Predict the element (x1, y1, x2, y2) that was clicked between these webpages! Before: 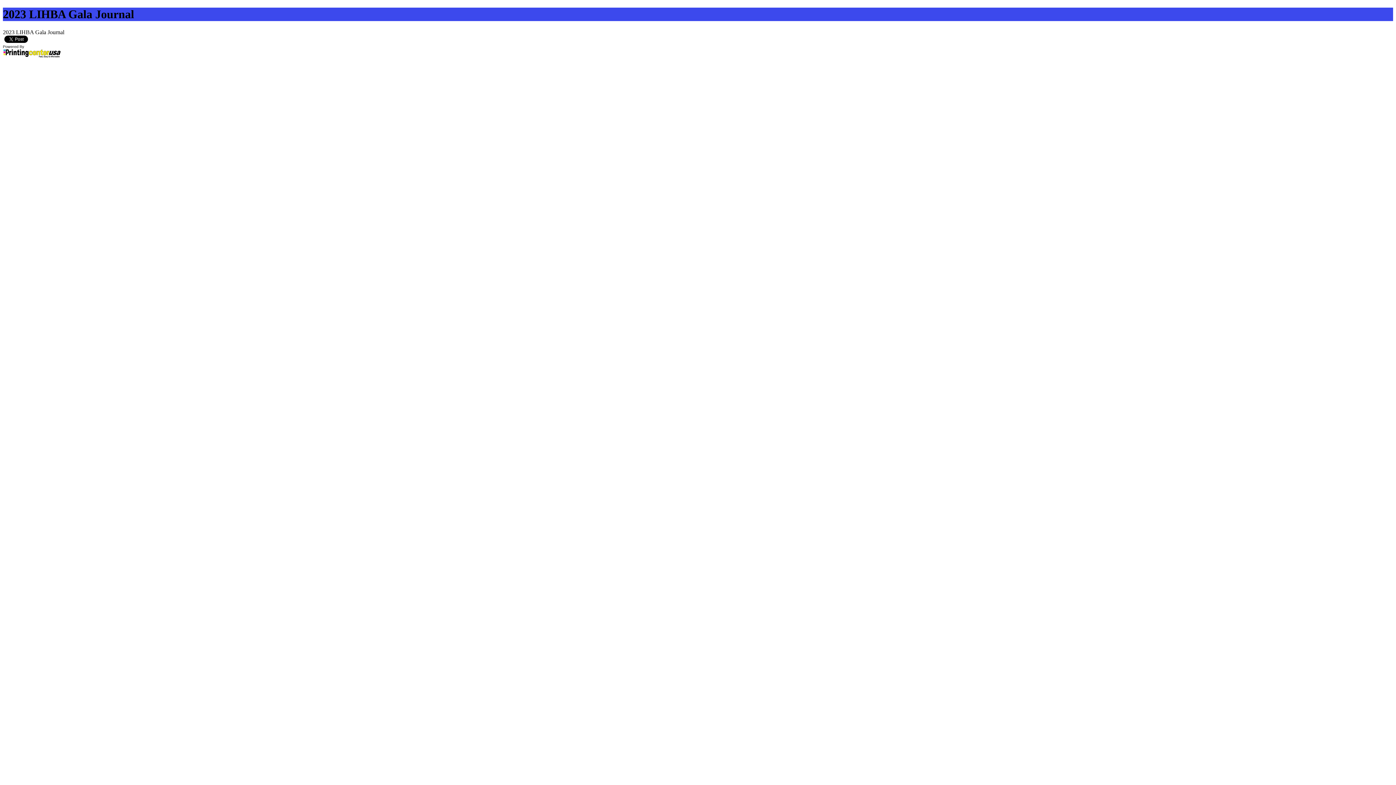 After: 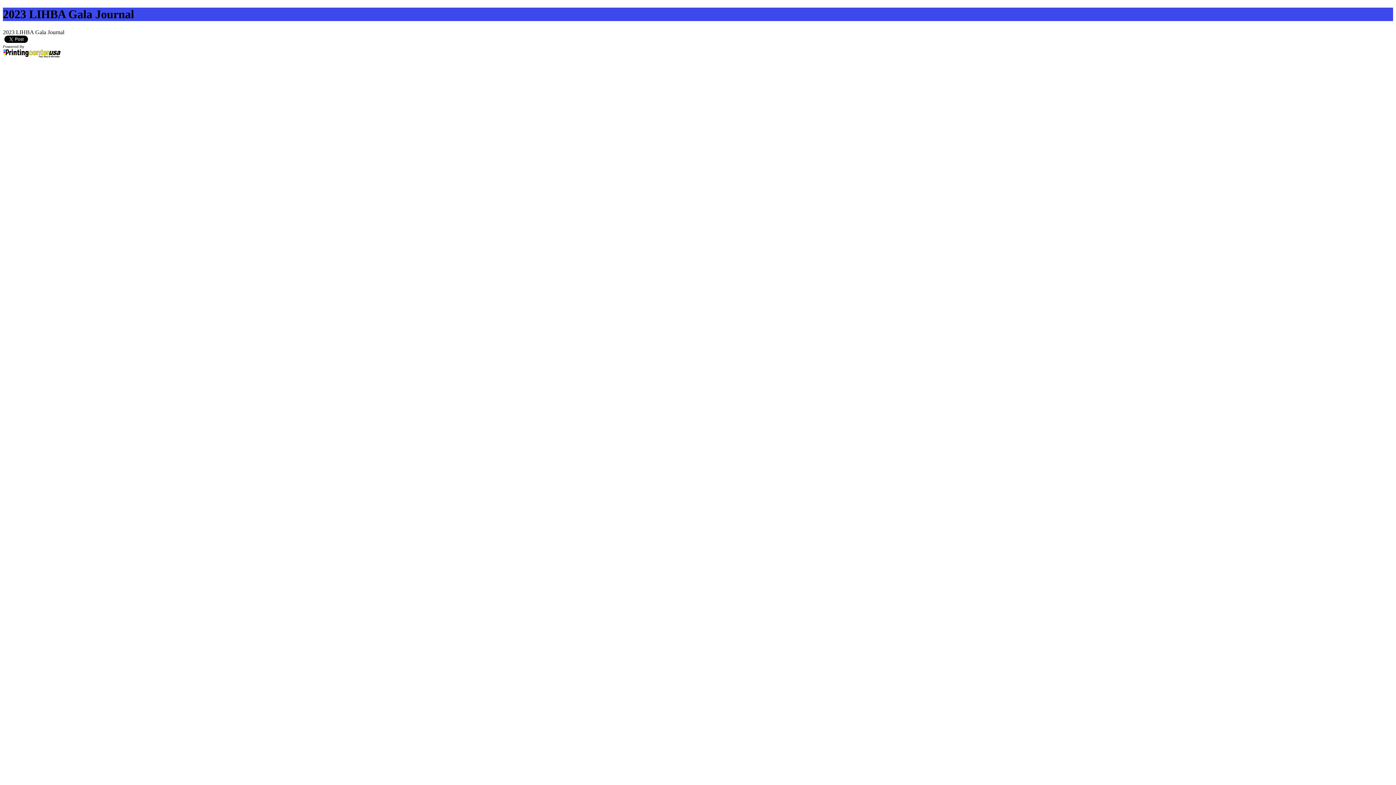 Action: bbox: (2, 53, 61, 59) label: Powered By